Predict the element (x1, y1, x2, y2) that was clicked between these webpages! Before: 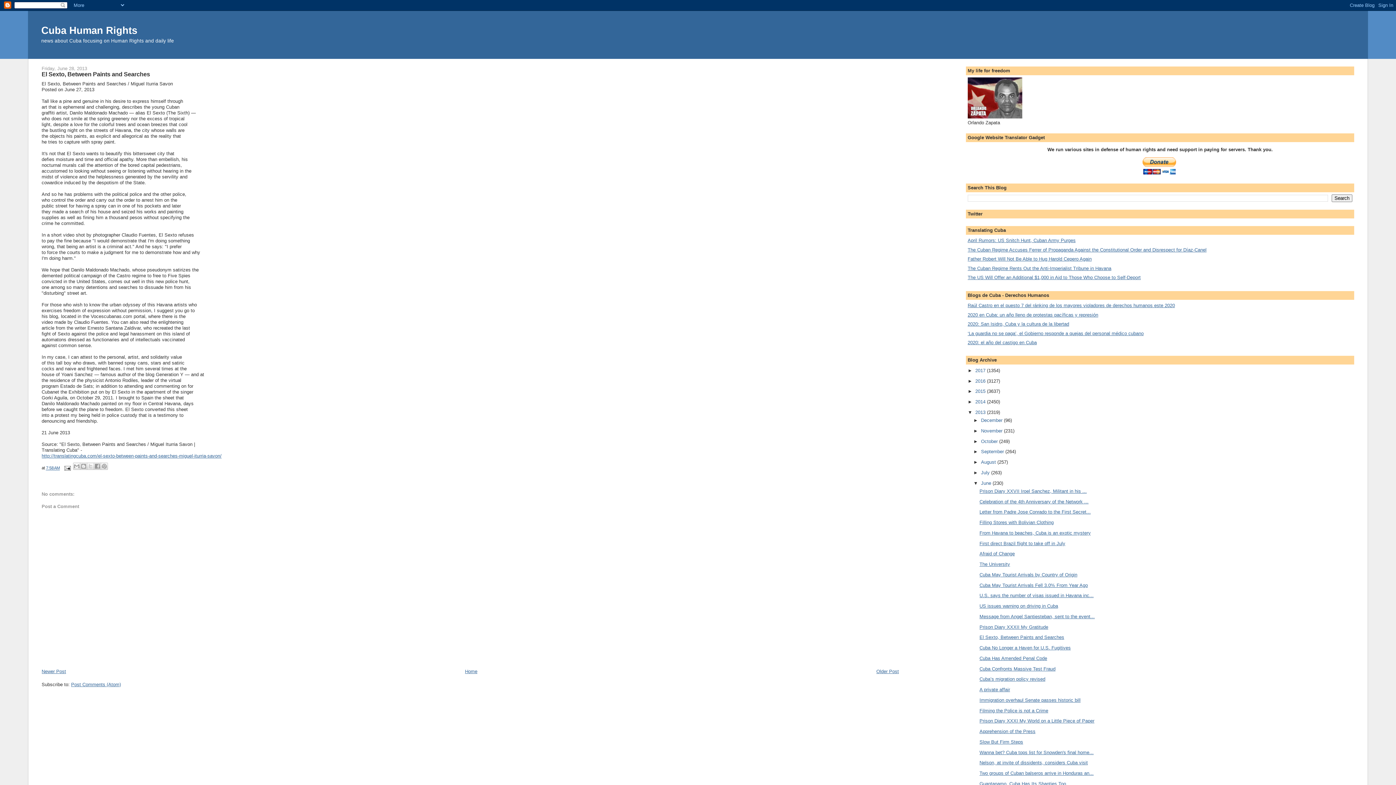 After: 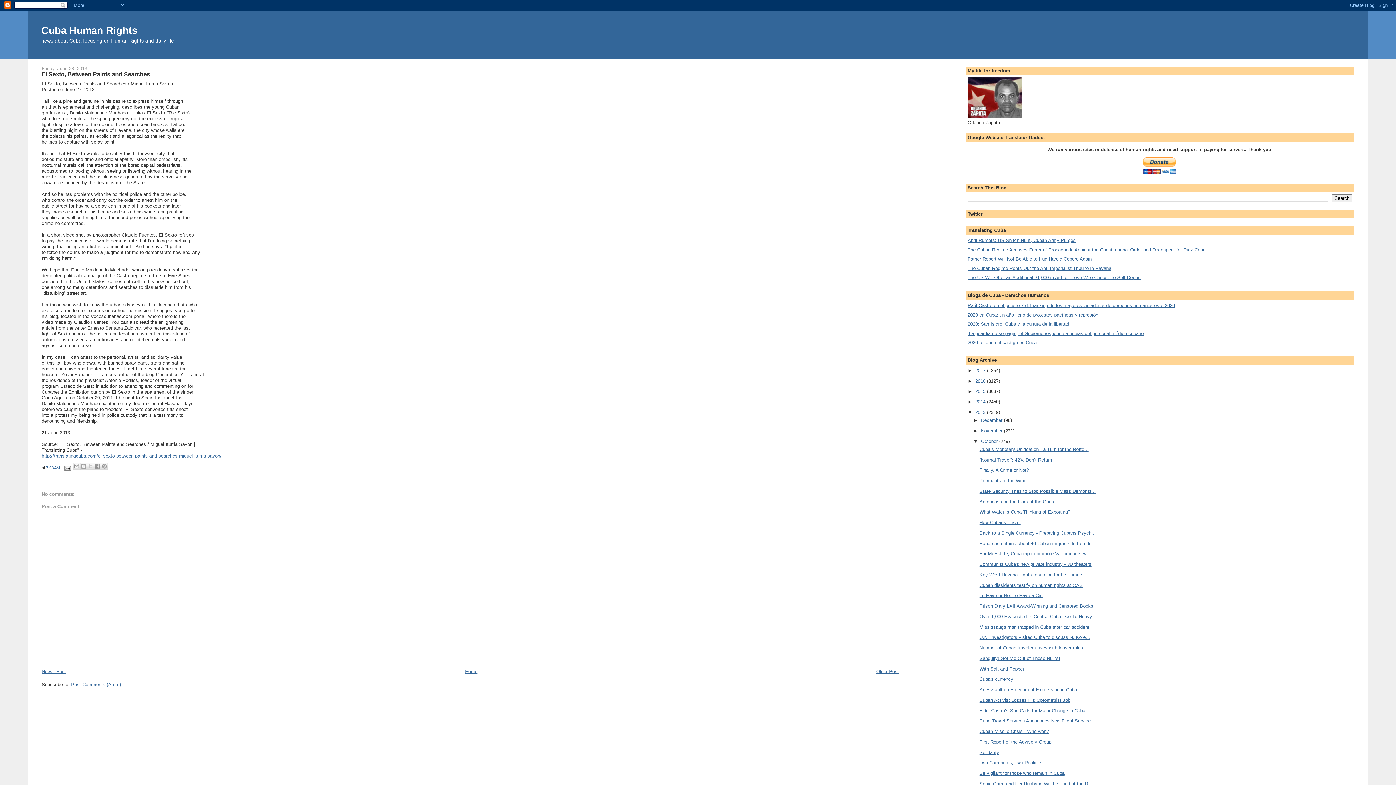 Action: label: ►   bbox: (973, 438, 981, 444)